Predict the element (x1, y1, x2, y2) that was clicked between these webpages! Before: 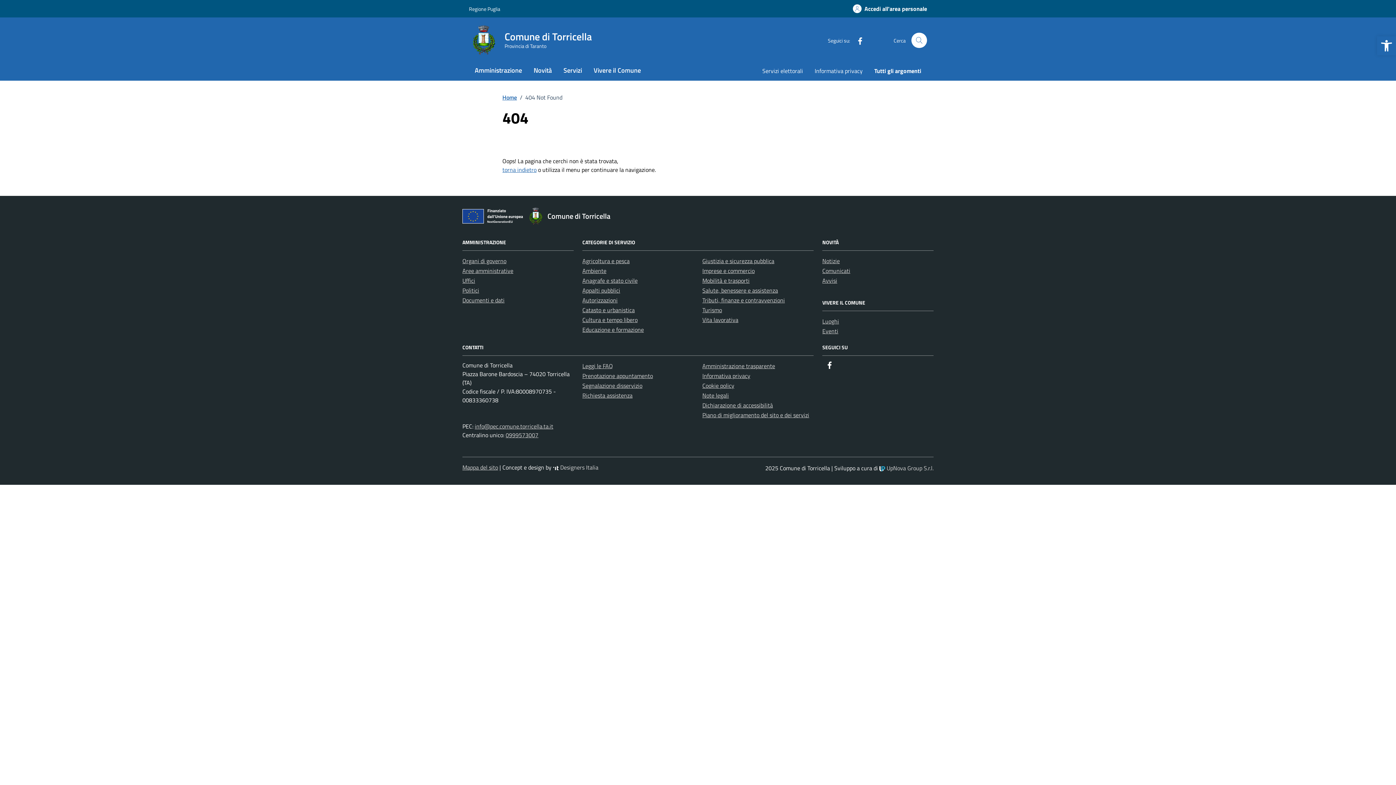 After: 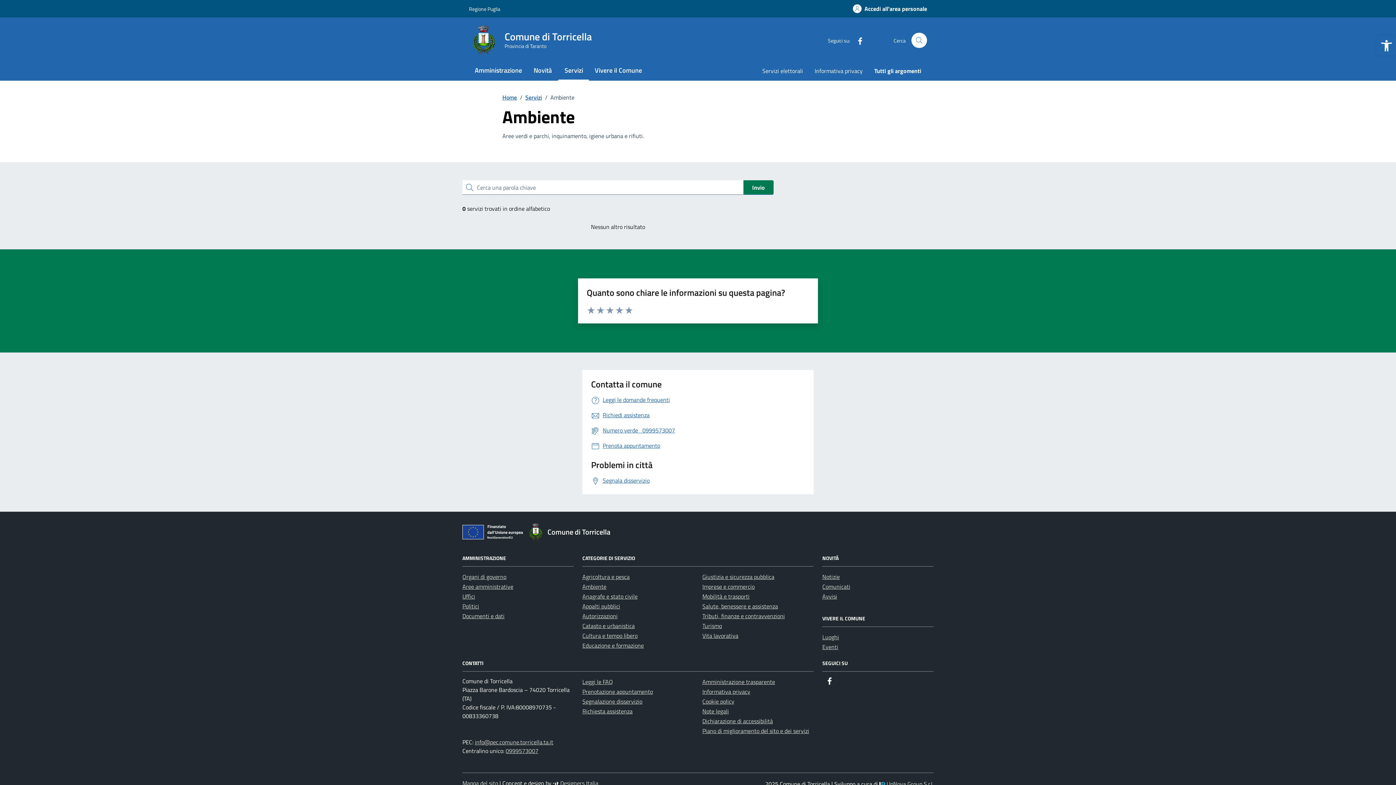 Action: label: Ambiente bbox: (582, 266, 606, 275)